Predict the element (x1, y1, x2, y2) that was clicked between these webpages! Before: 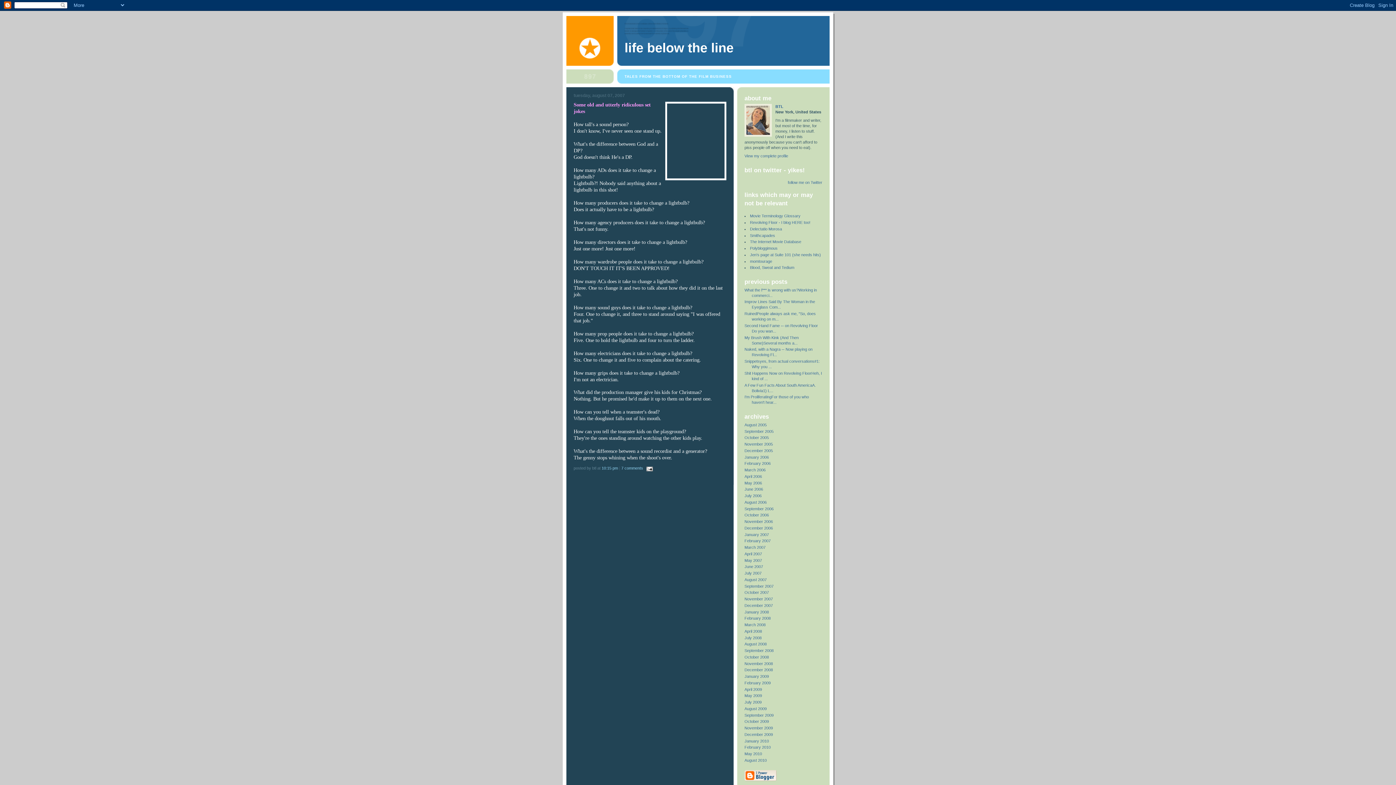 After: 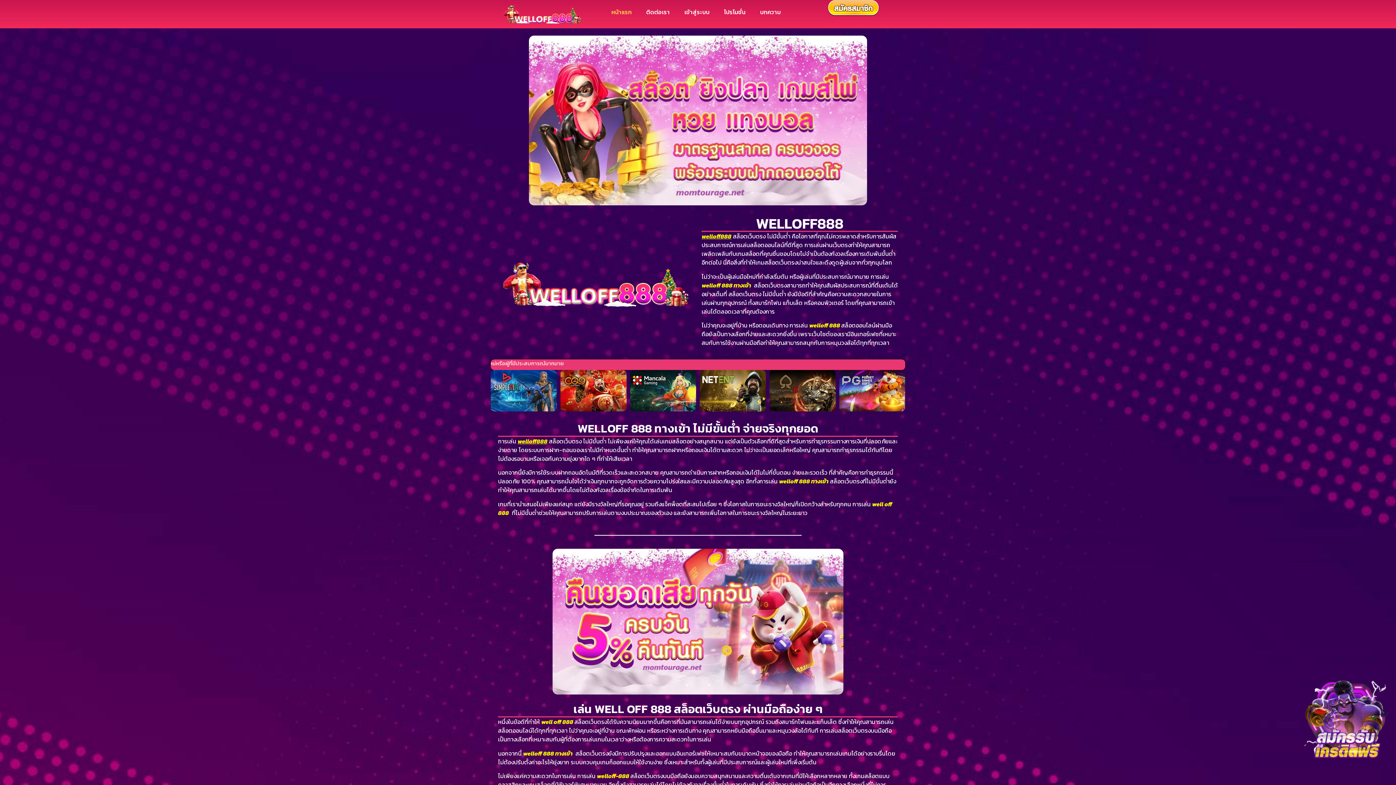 Action: label: momtourage bbox: (750, 259, 772, 263)